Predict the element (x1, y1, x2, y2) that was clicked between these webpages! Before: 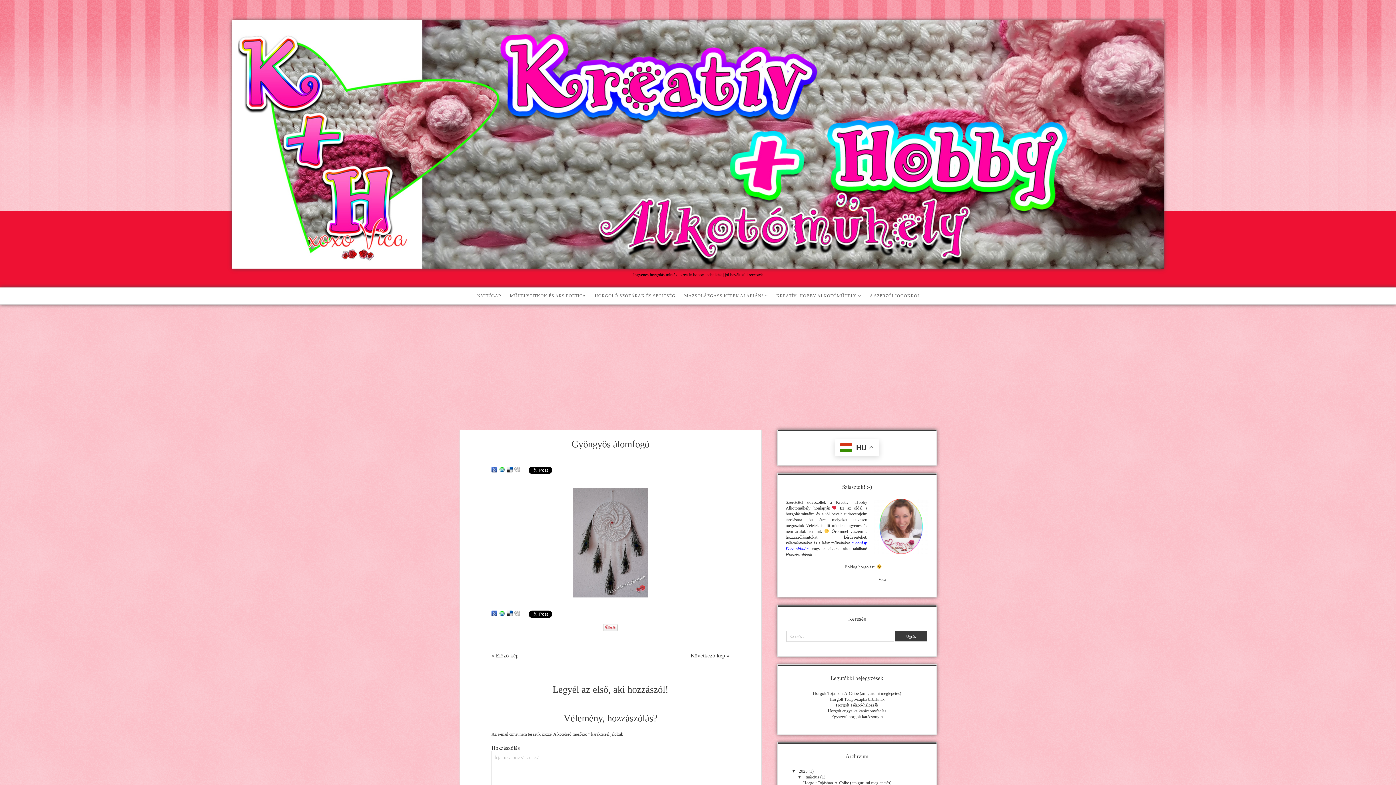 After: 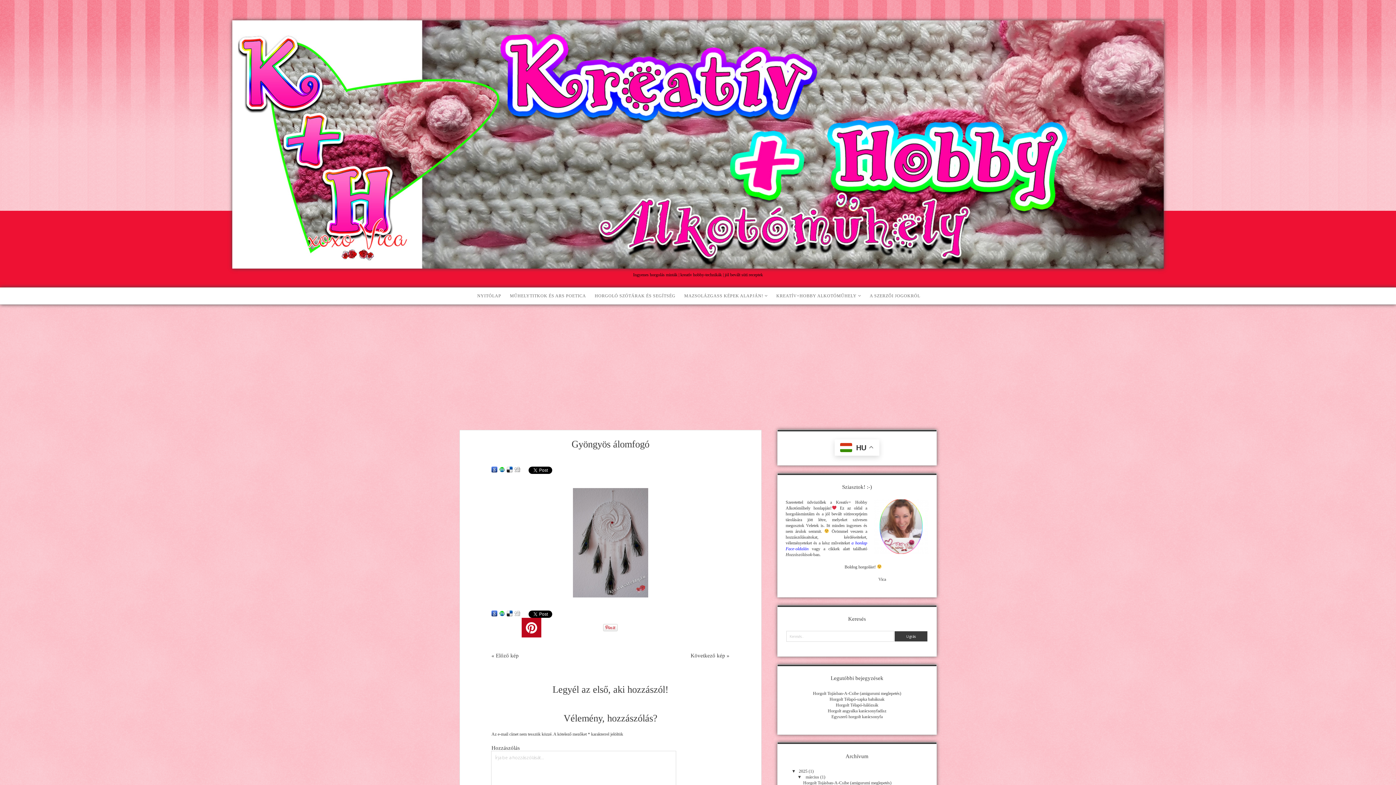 Action: bbox: (514, 611, 520, 617)